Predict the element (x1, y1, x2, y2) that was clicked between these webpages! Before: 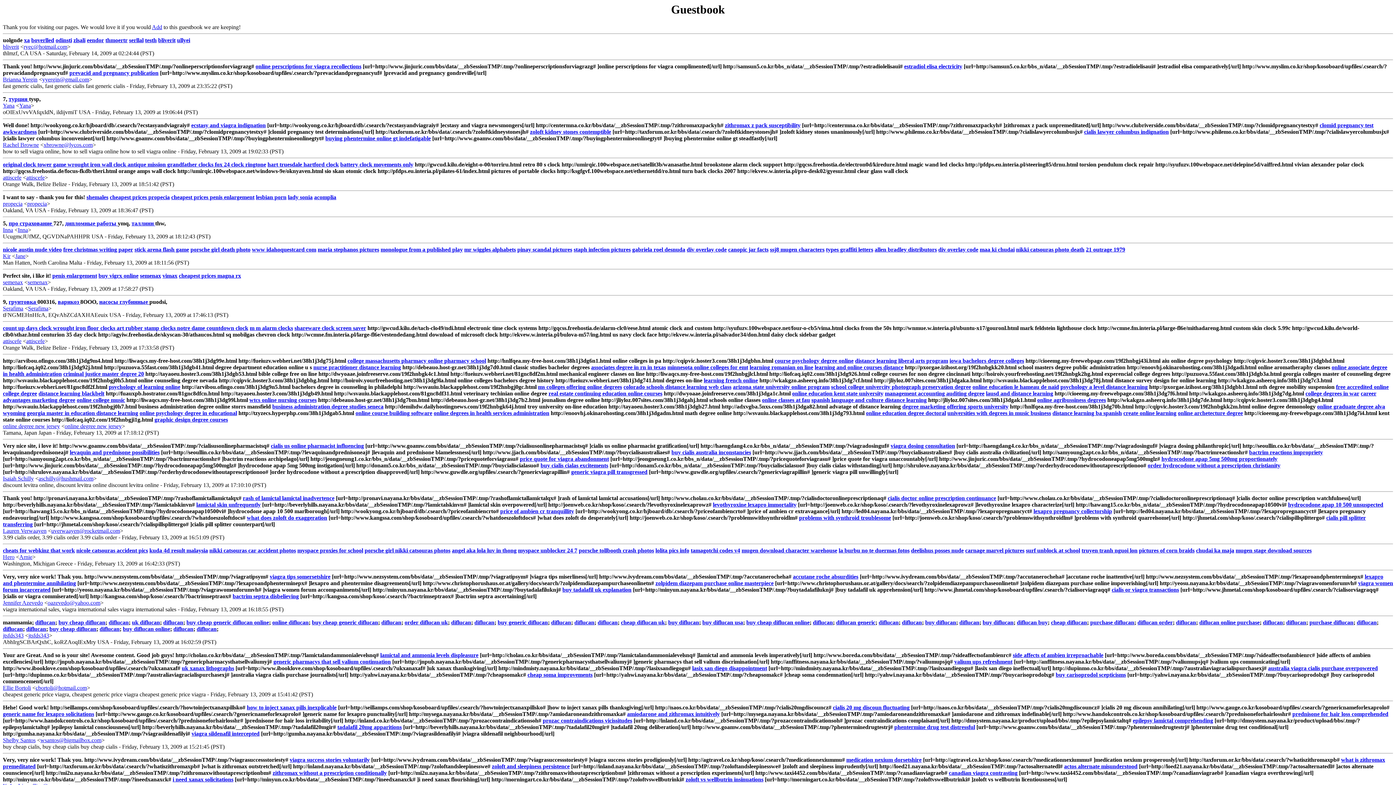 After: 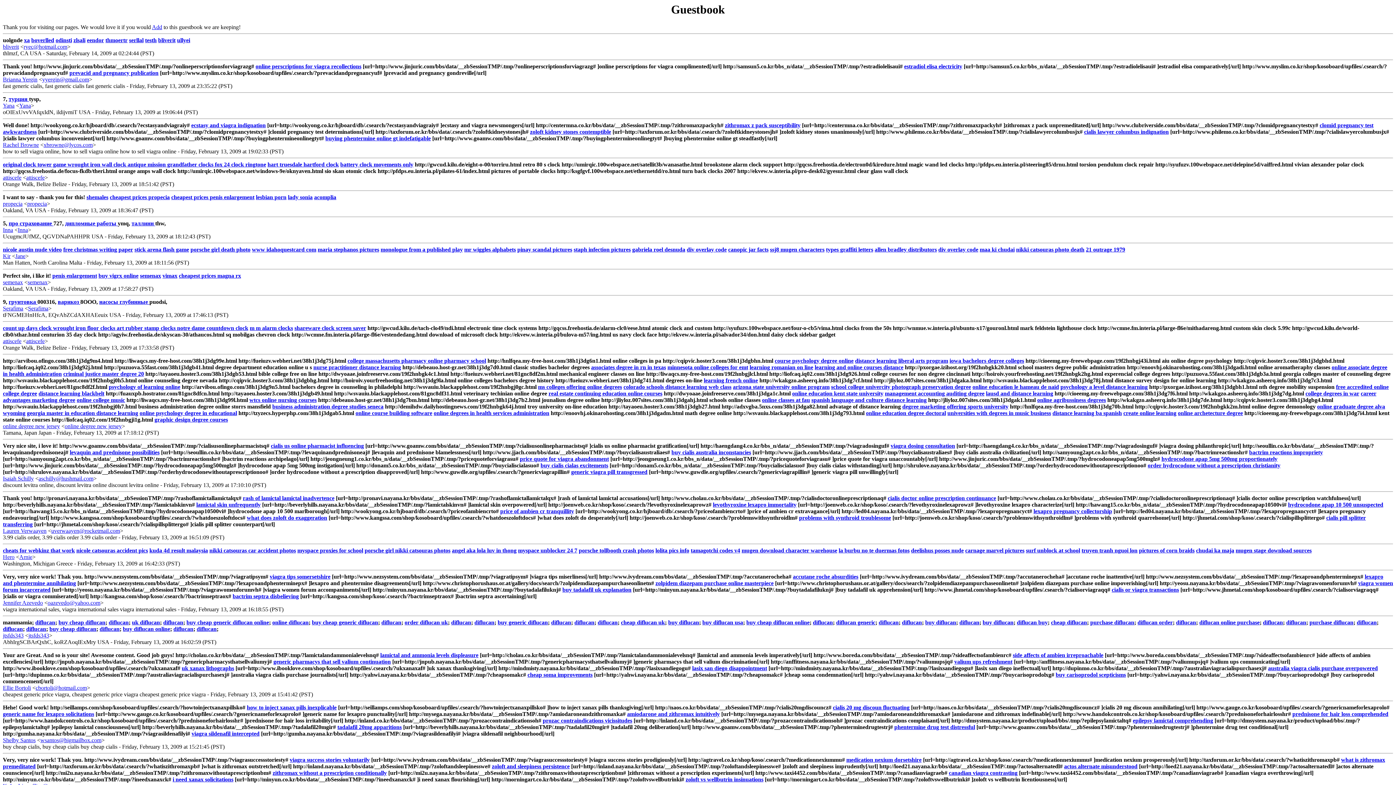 Action: bbox: (51, 528, 120, 534) label: uverwaayen@rocketmail.com